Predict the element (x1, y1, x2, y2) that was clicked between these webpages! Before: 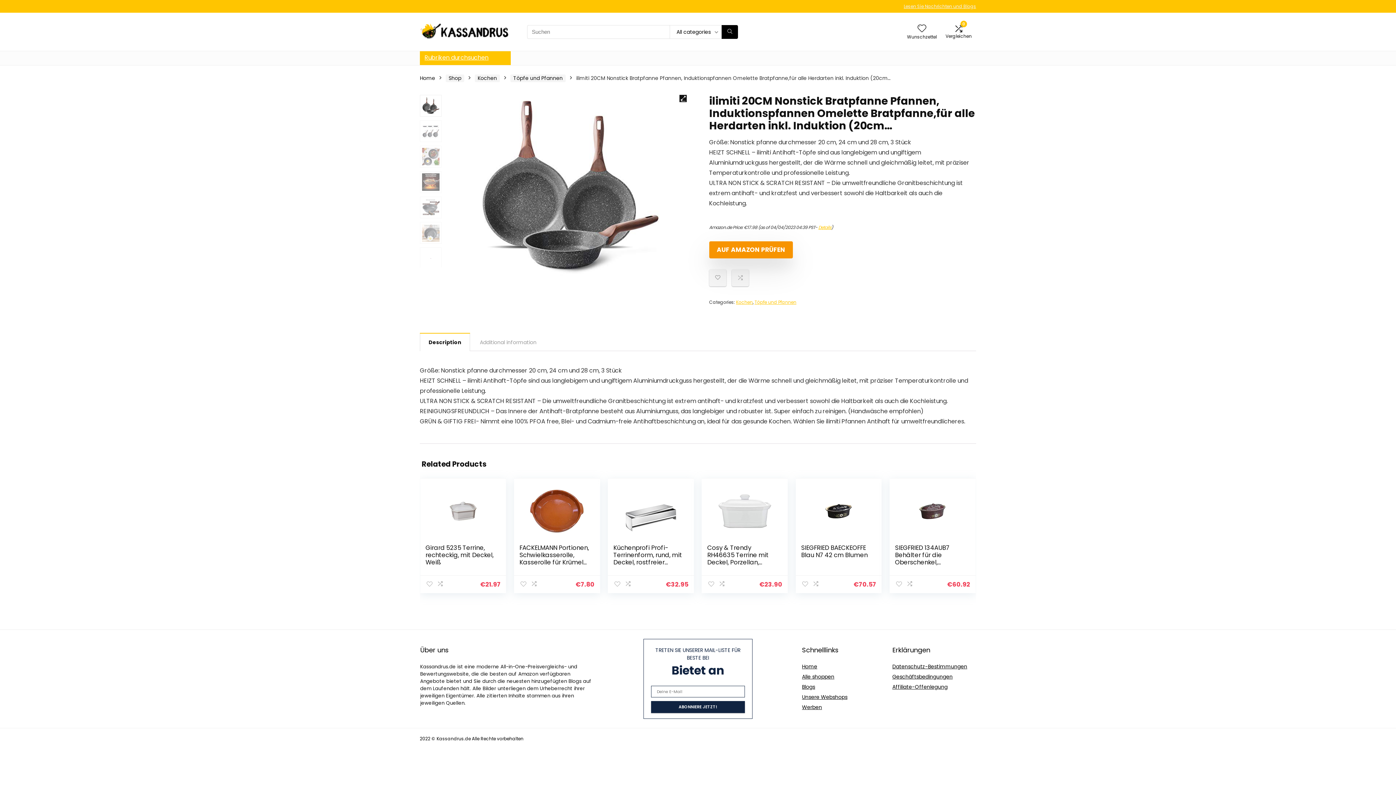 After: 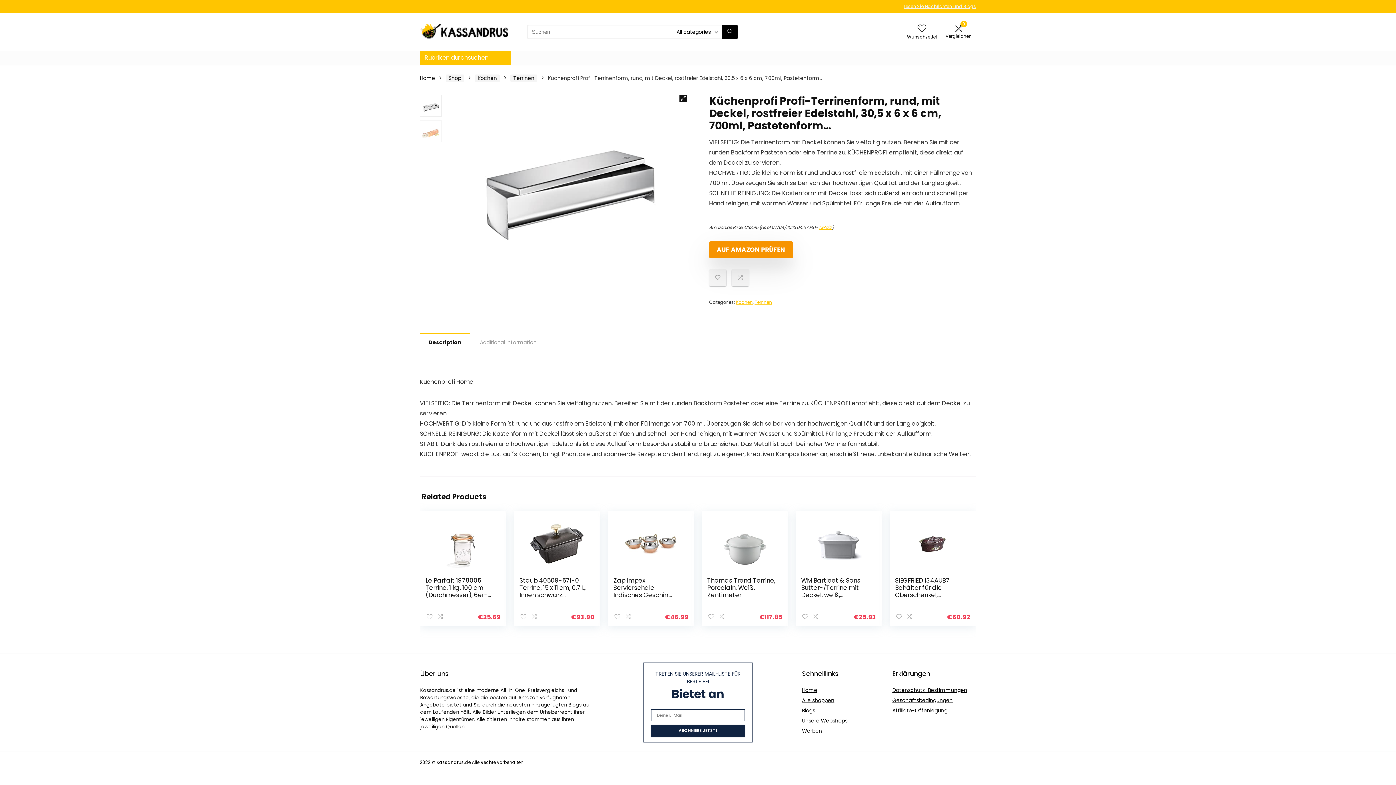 Action: bbox: (613, 529, 688, 584)